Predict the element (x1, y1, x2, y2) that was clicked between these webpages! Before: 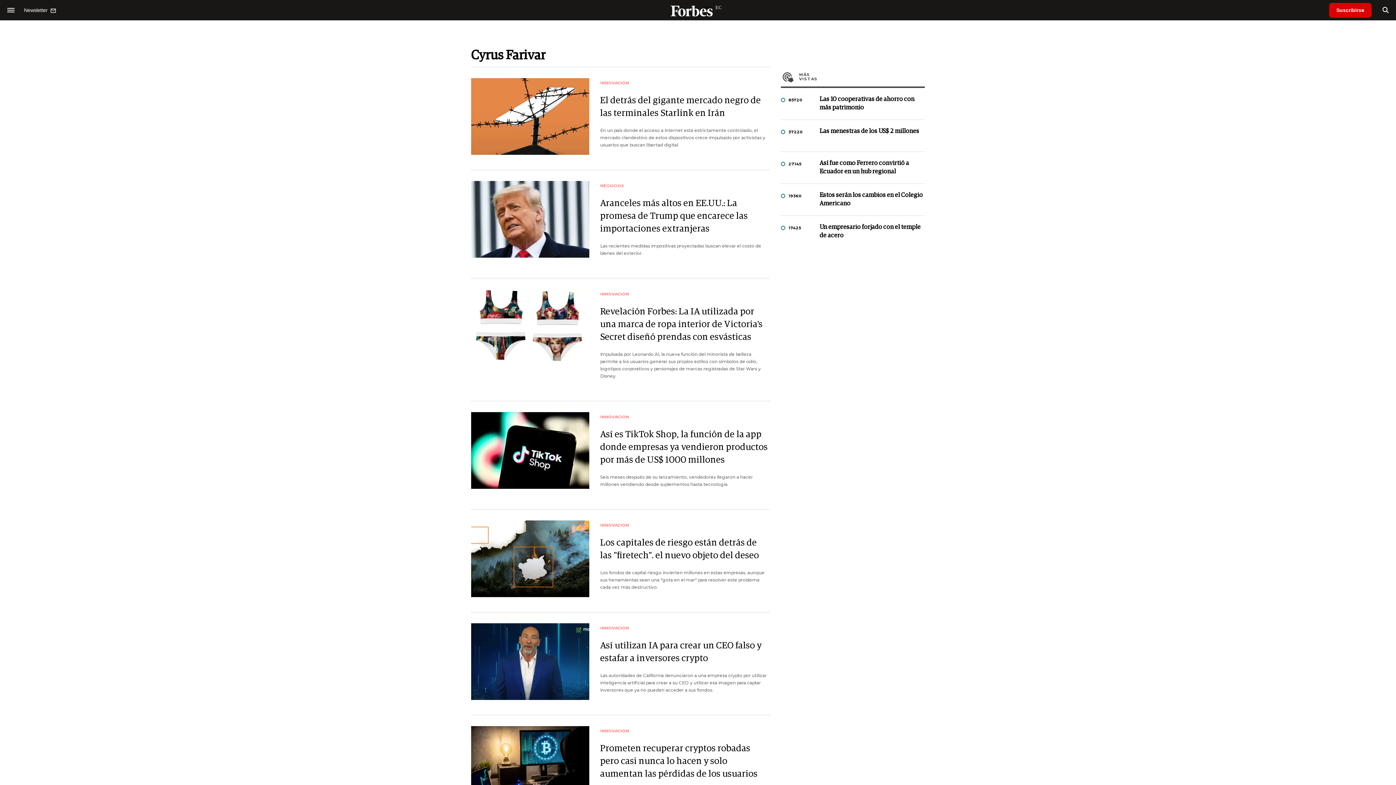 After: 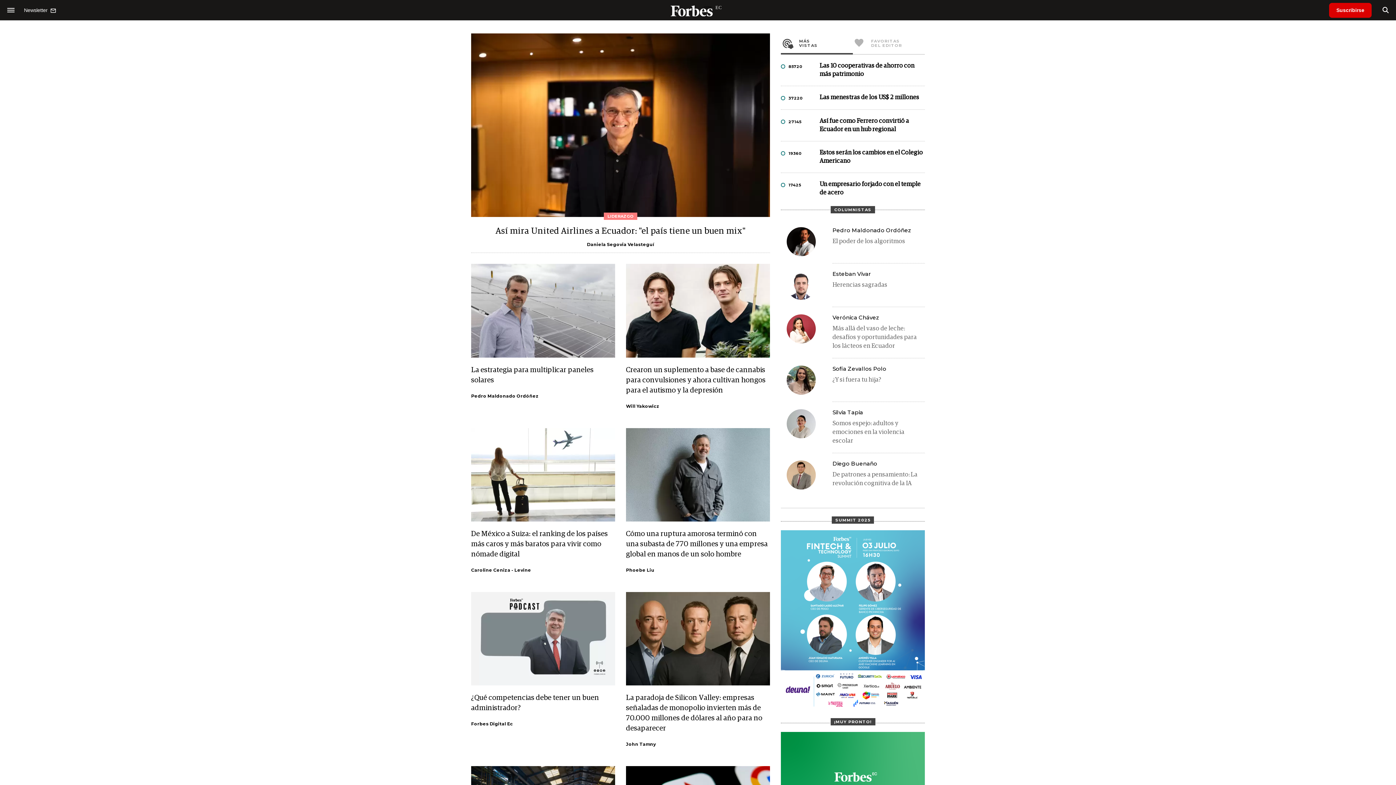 Action: bbox: (670, 4, 725, 16)